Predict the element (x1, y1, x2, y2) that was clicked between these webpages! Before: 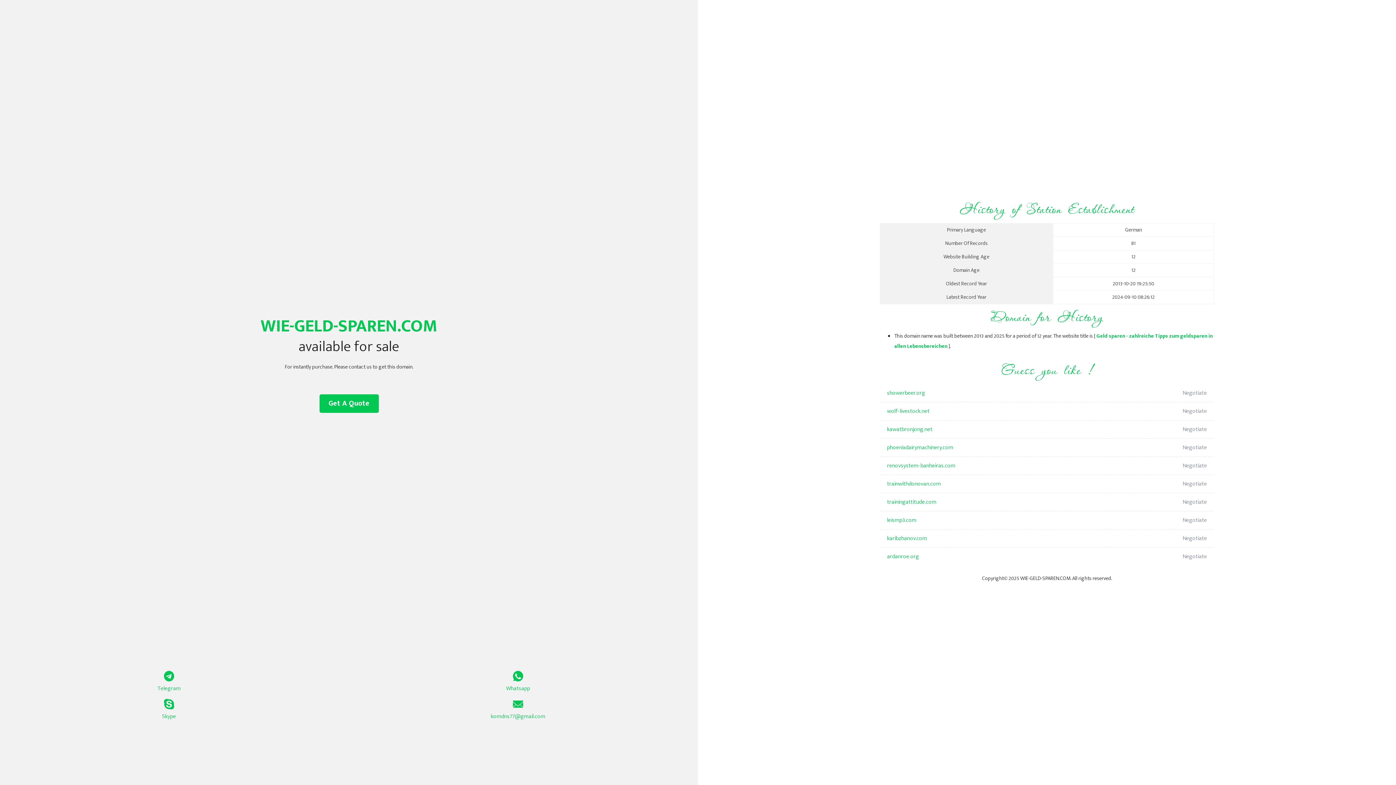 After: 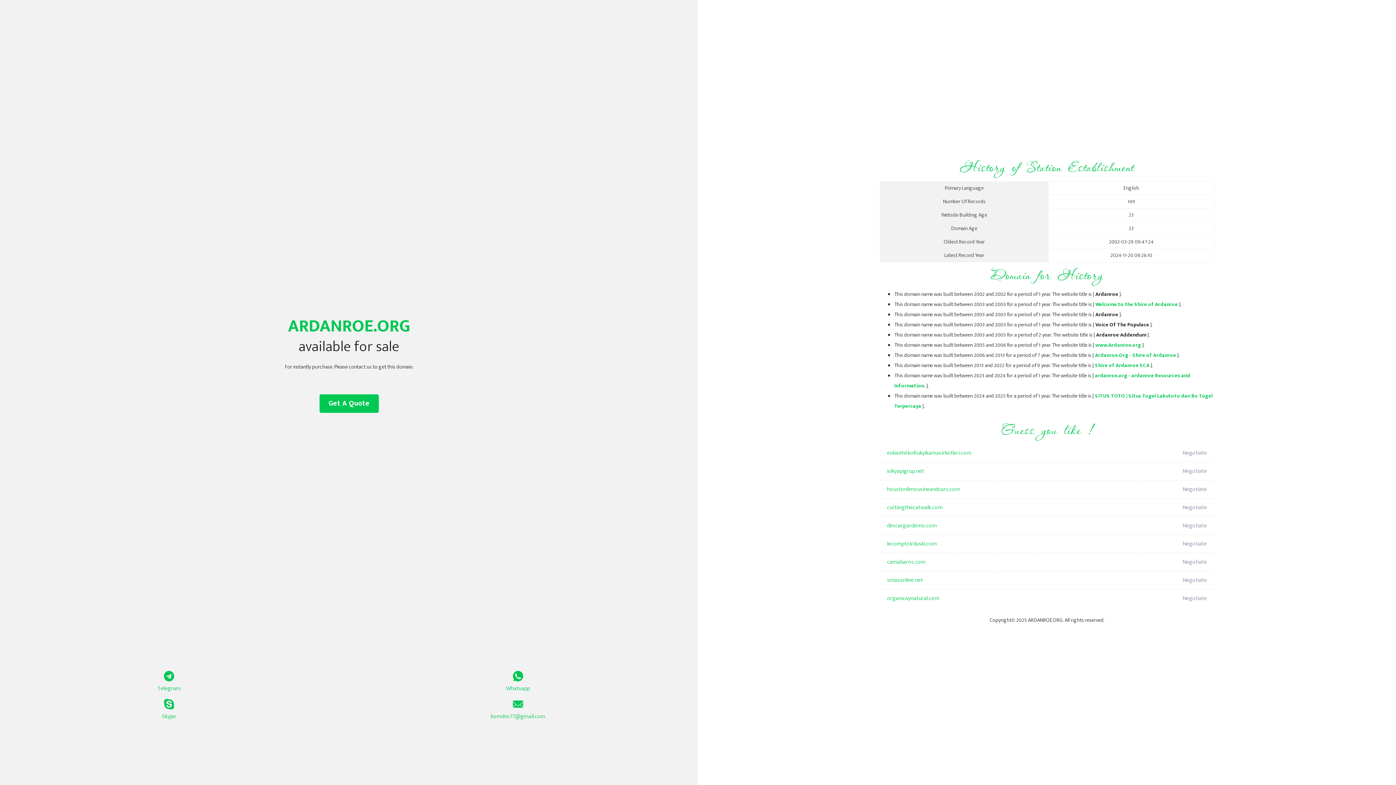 Action: label: ardanroe.org bbox: (887, 548, 1098, 566)